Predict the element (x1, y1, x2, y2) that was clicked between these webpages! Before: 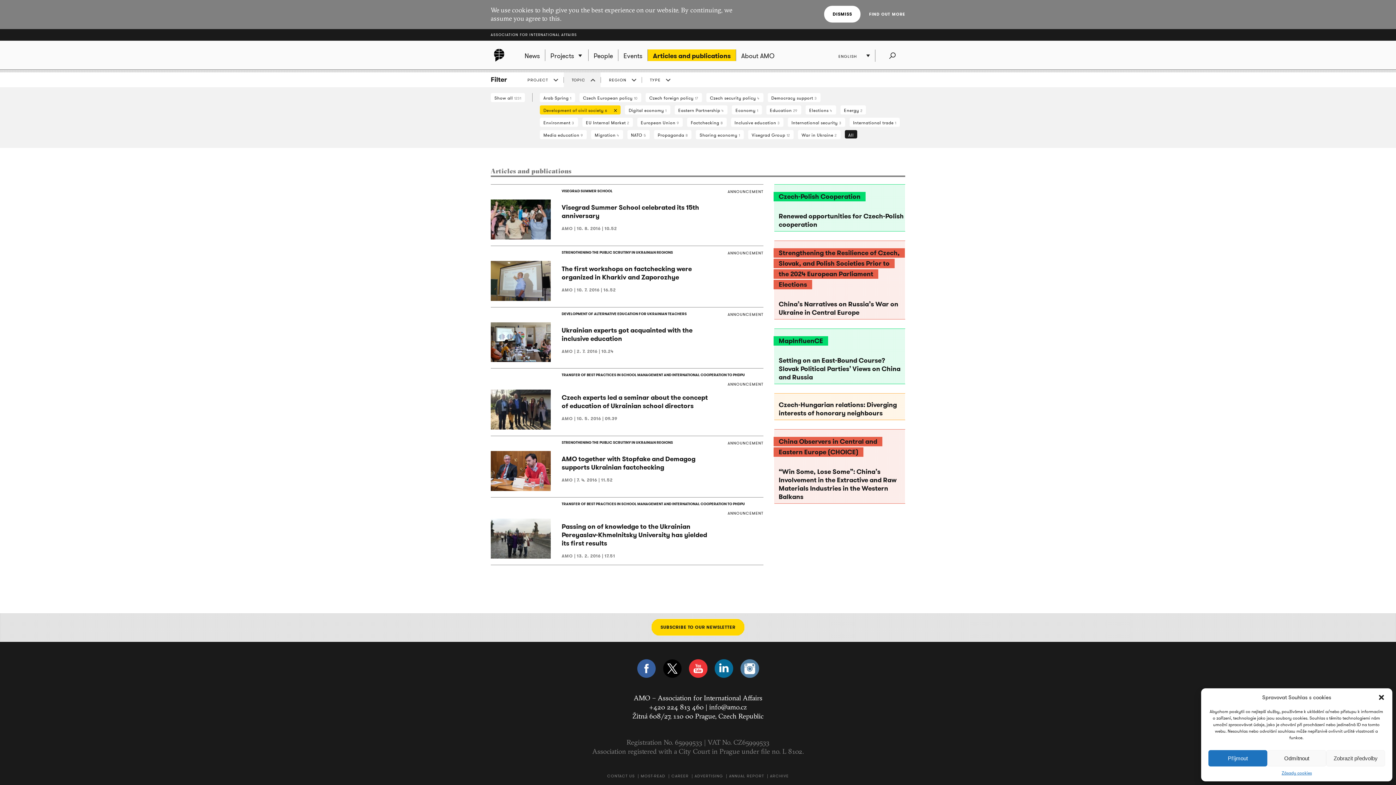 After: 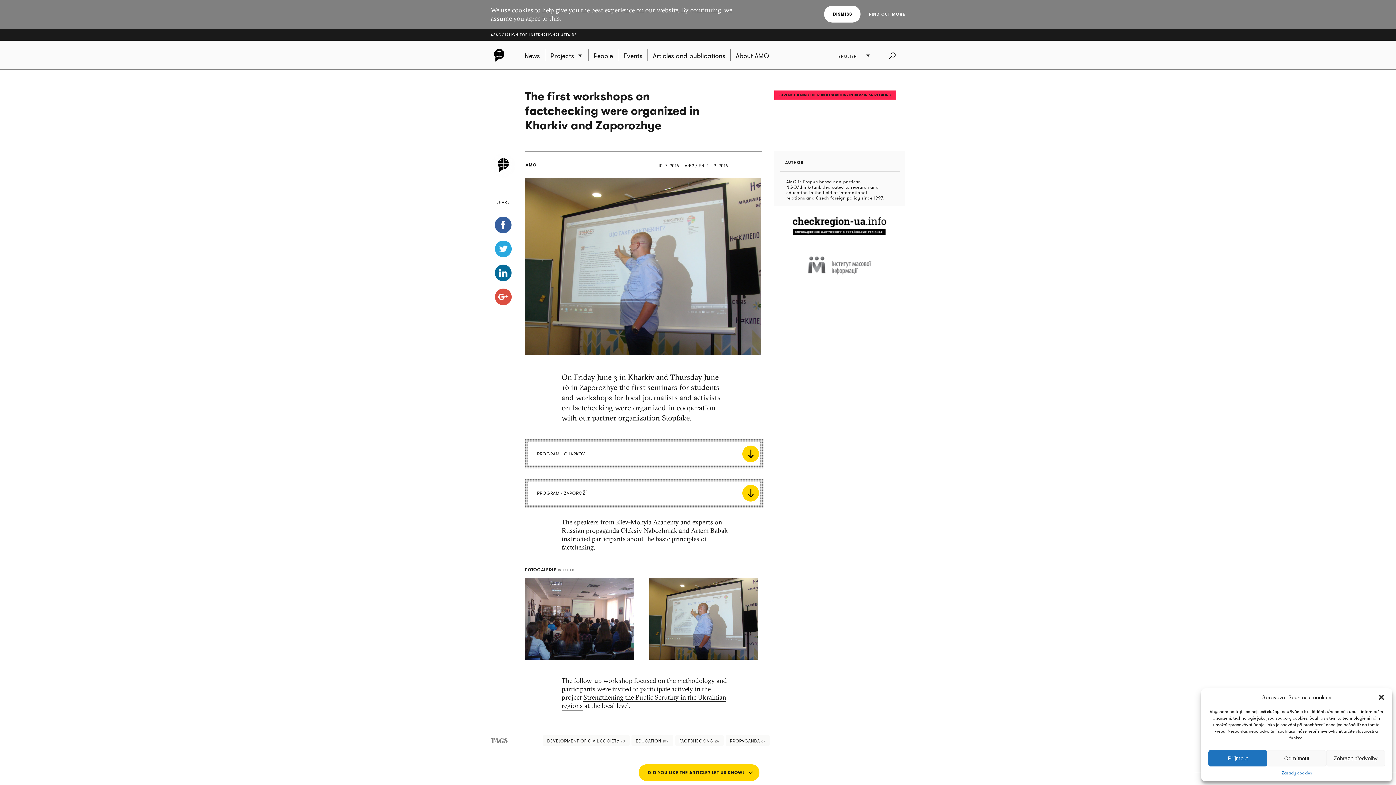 Action: label: The first workshops on factchecking were organized in Kharkiv and Zaporozhye bbox: (561, 265, 692, 282)